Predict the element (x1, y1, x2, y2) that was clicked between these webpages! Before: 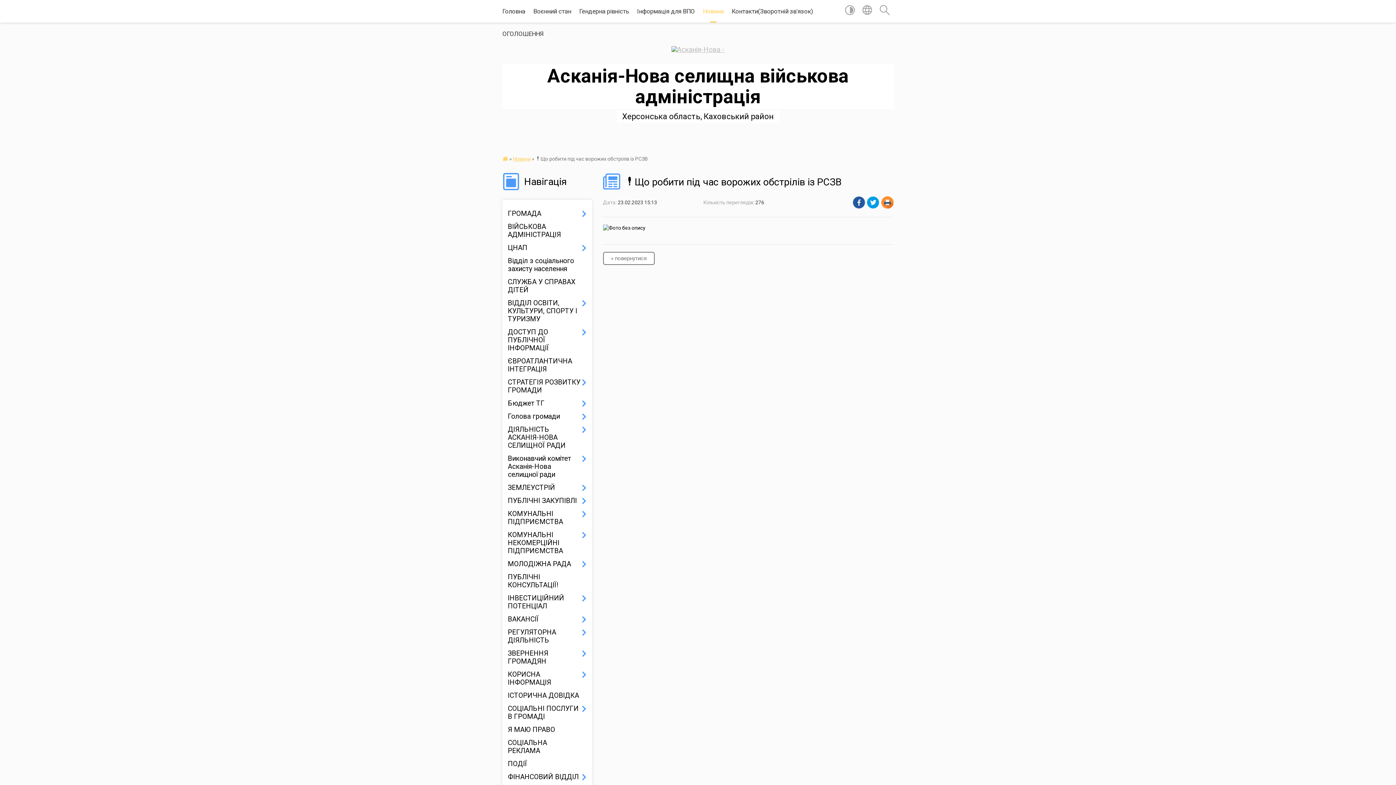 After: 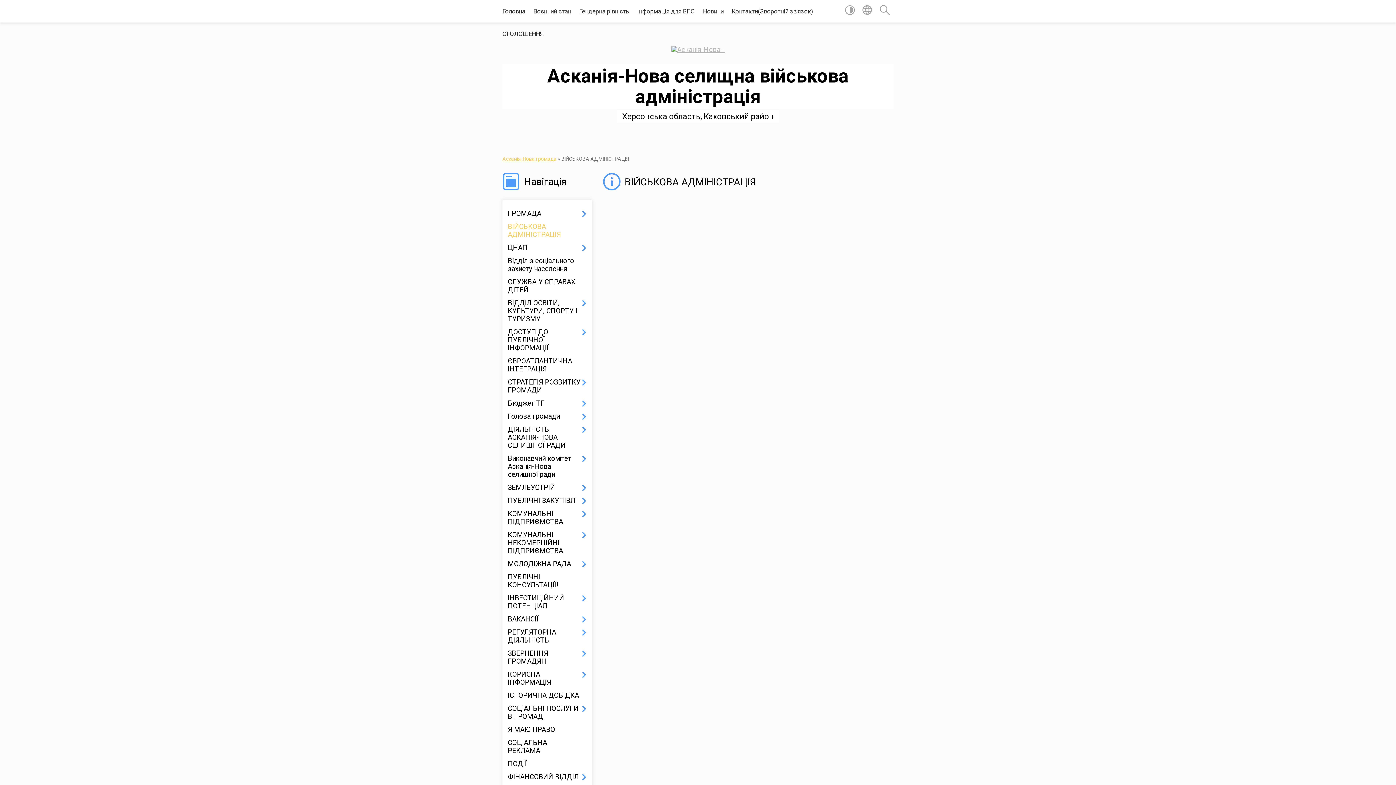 Action: label: ВІЙСЬКОВА АДМІНІСТРАЦІЯ bbox: (508, 220, 586, 241)